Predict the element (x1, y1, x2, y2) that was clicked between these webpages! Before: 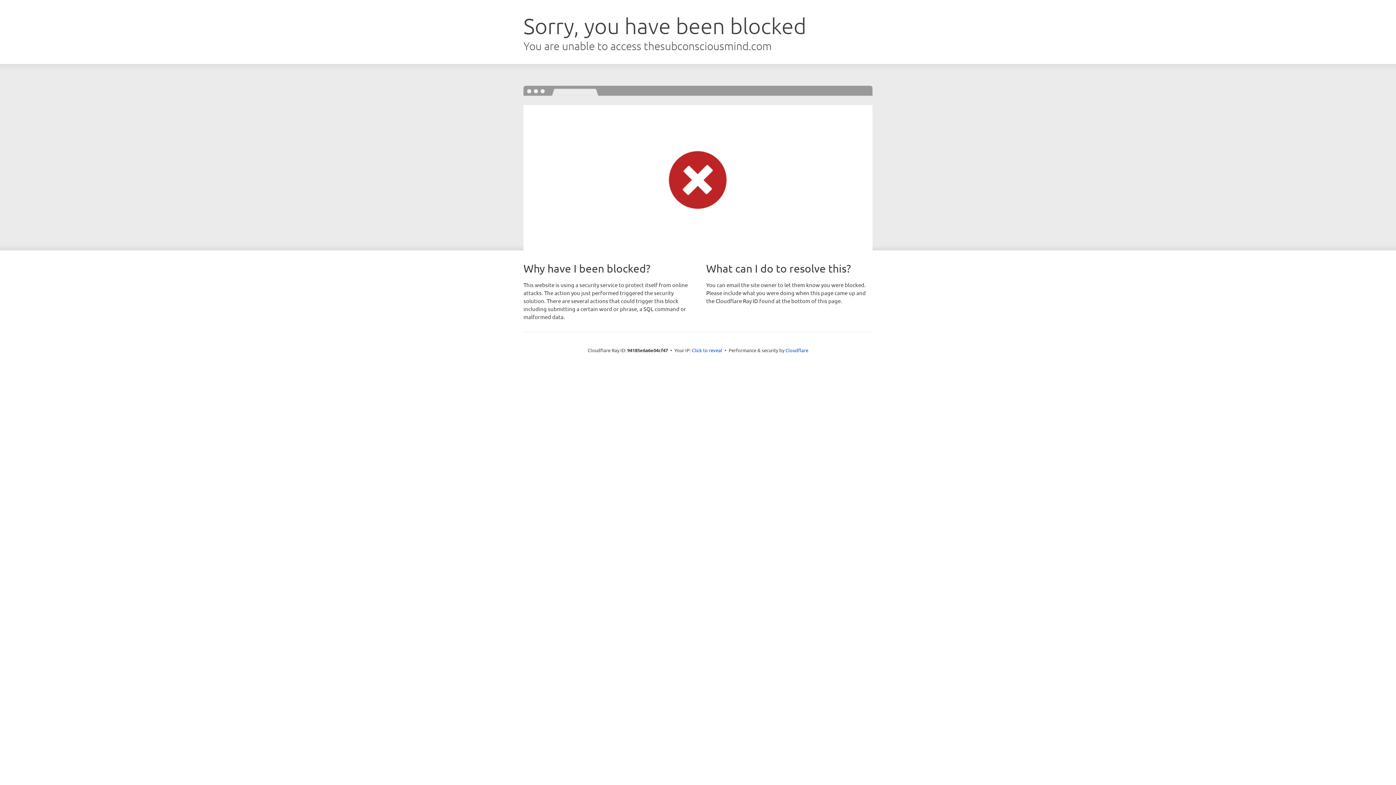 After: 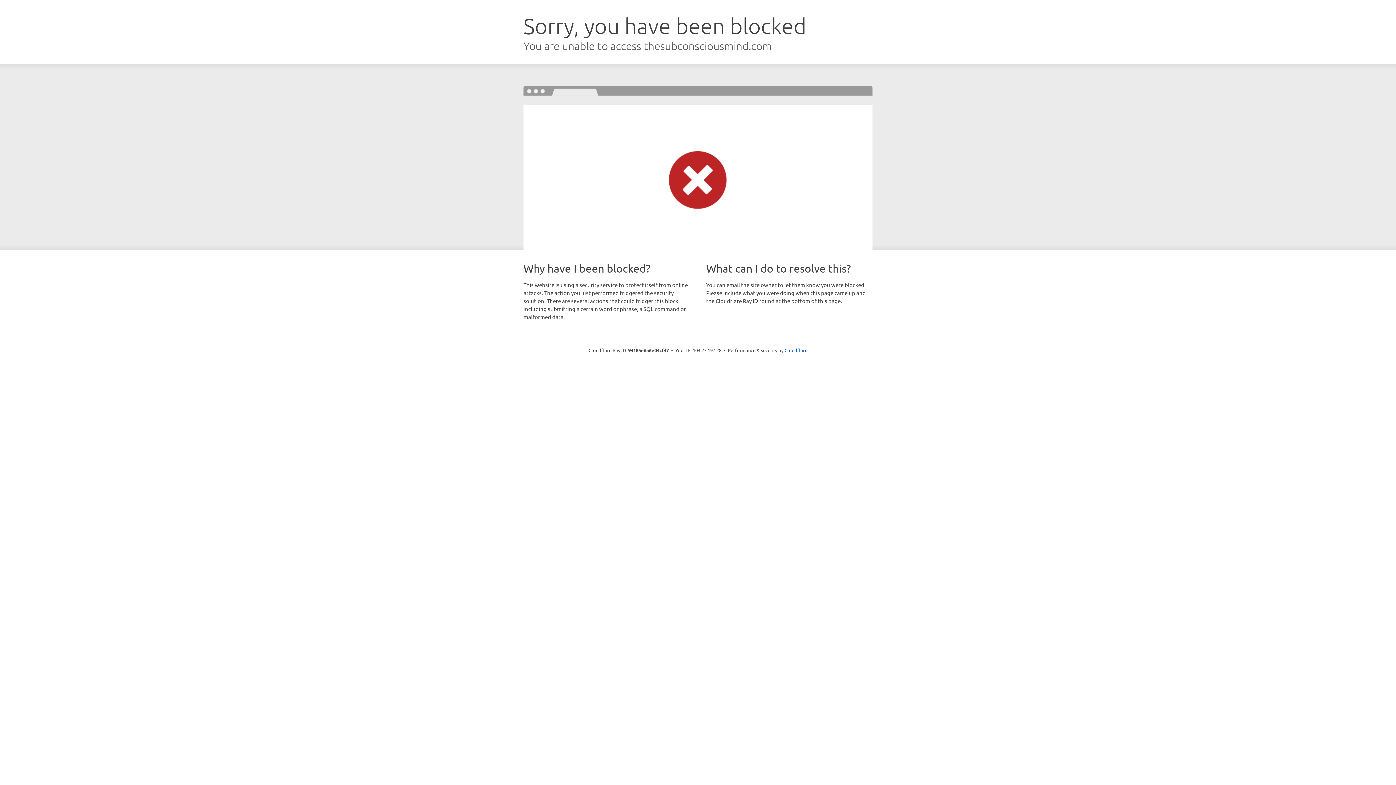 Action: bbox: (692, 346, 722, 353) label: Click to reveal